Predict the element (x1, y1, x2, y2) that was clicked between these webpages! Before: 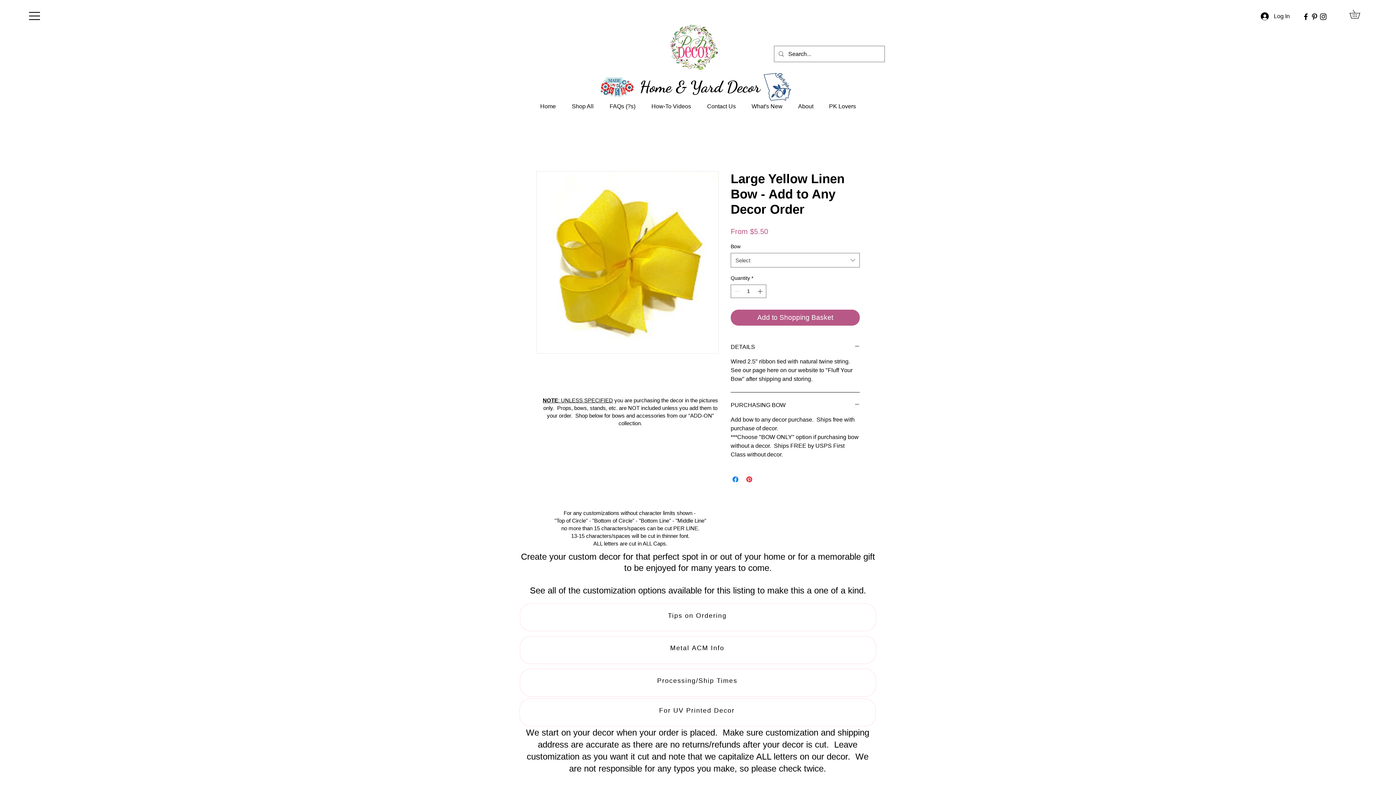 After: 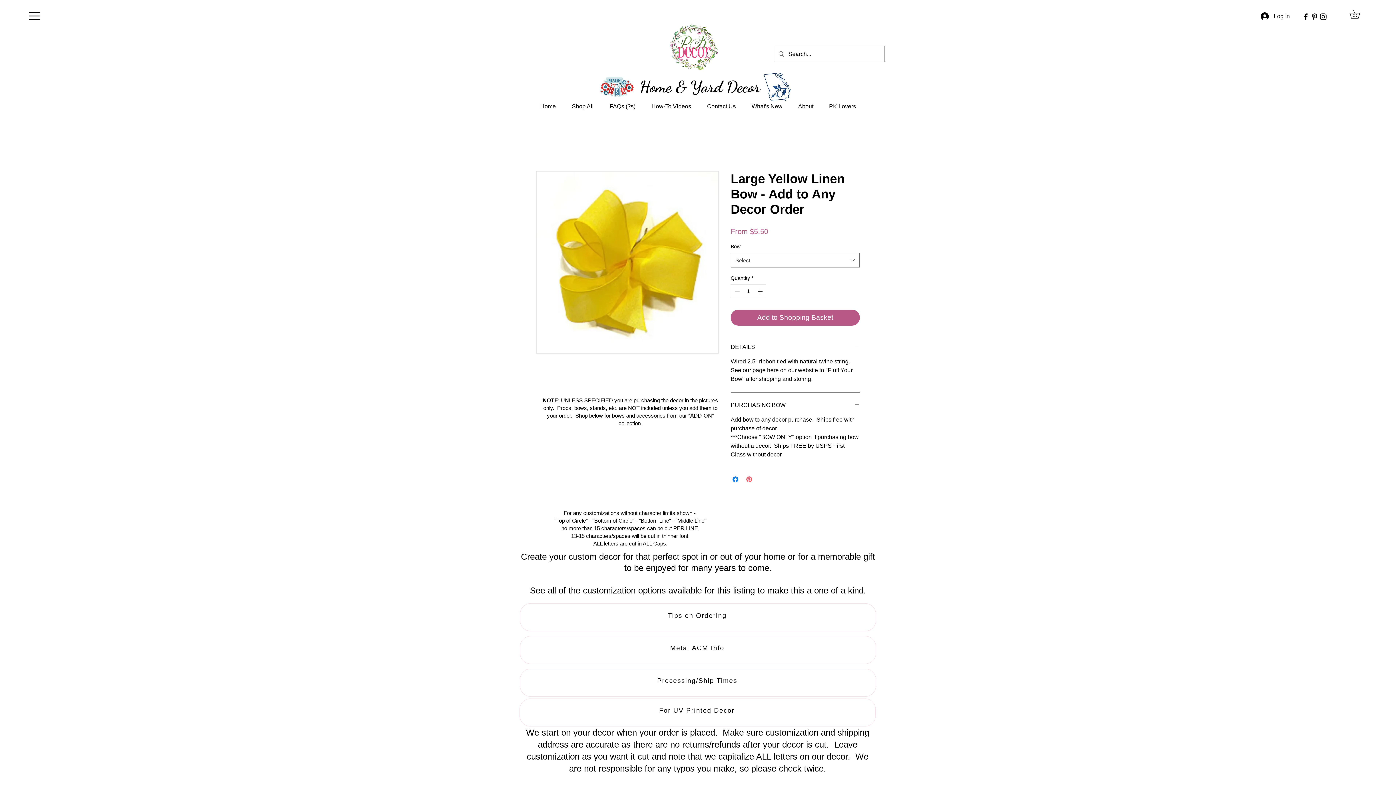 Action: bbox: (745, 475, 753, 484) label: Pin on Pinterest